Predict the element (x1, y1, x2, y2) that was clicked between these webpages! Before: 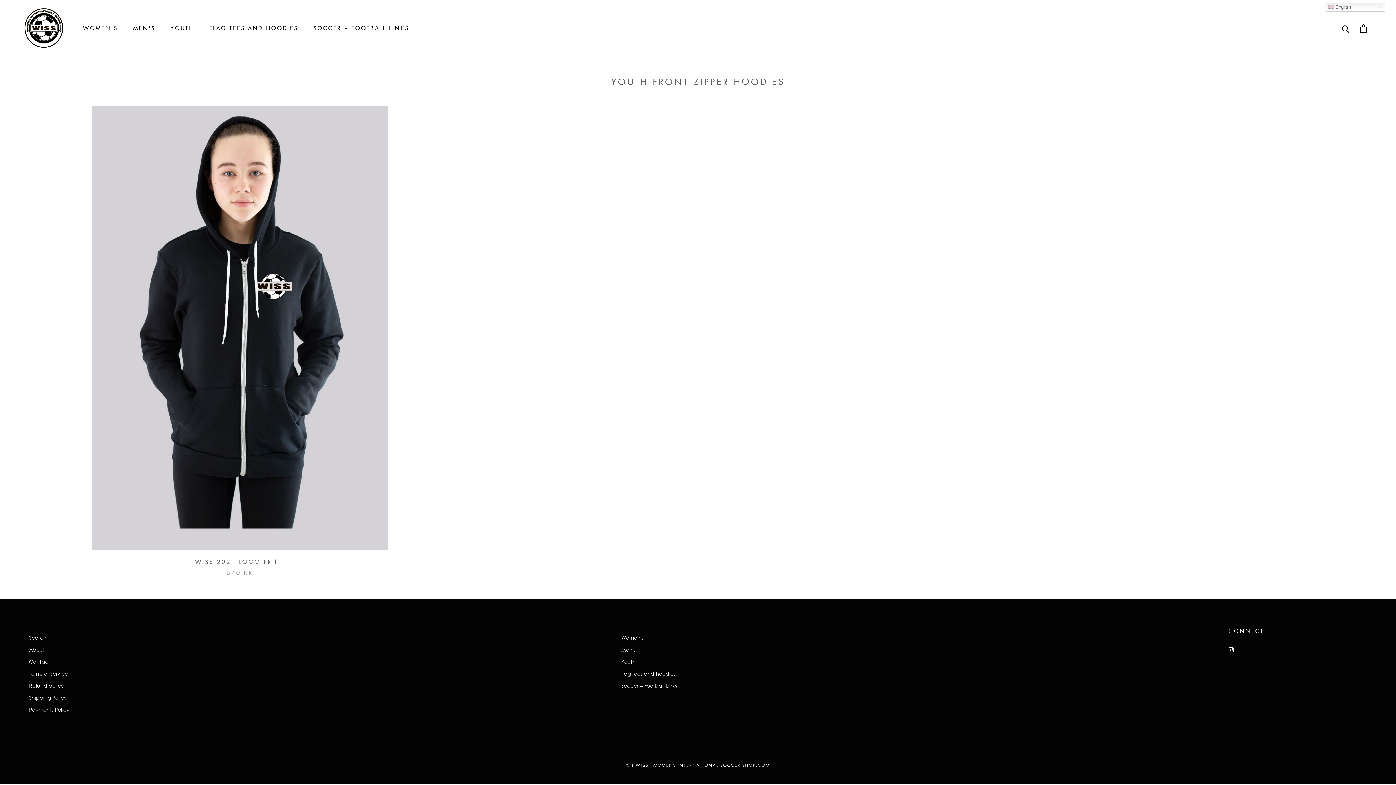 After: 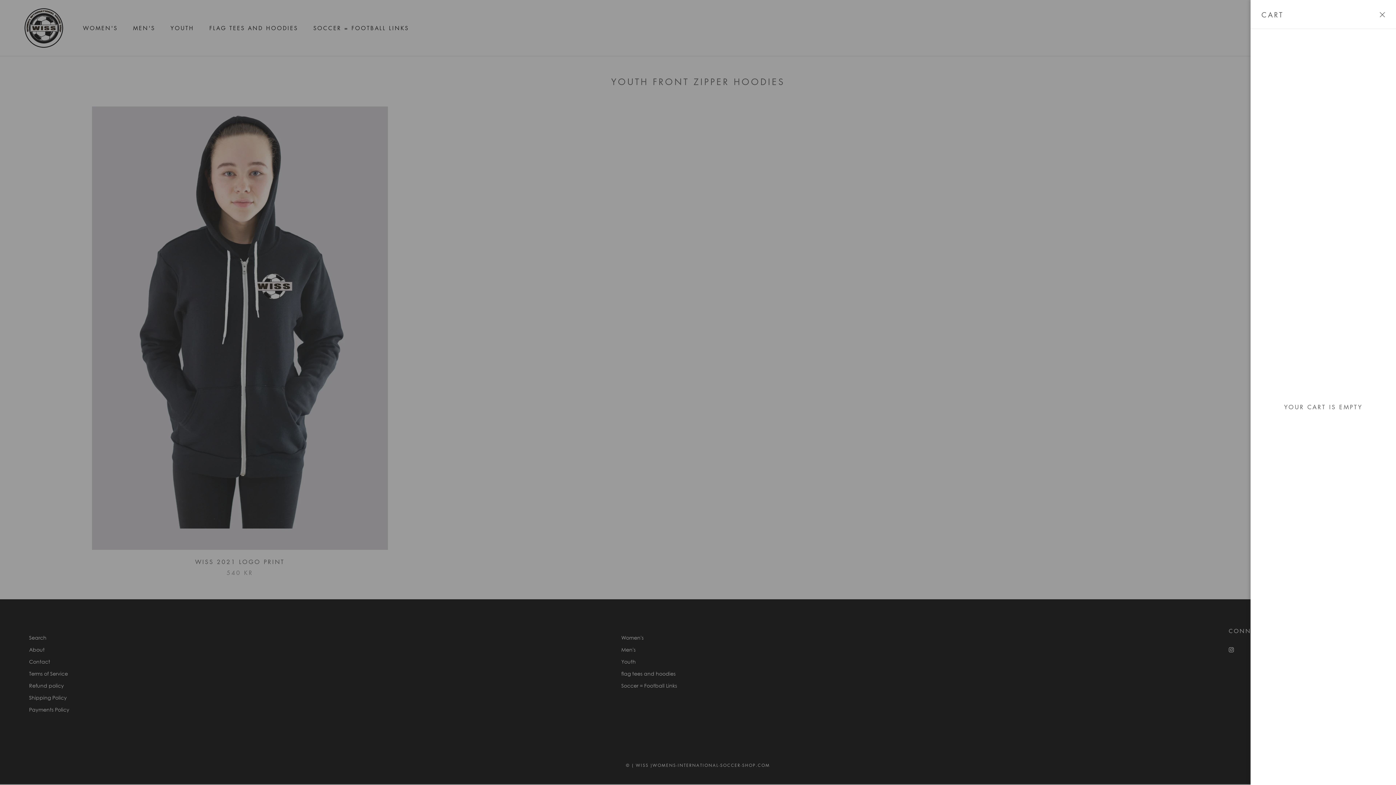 Action: bbox: (1360, 24, 1367, 32) label: Open cart